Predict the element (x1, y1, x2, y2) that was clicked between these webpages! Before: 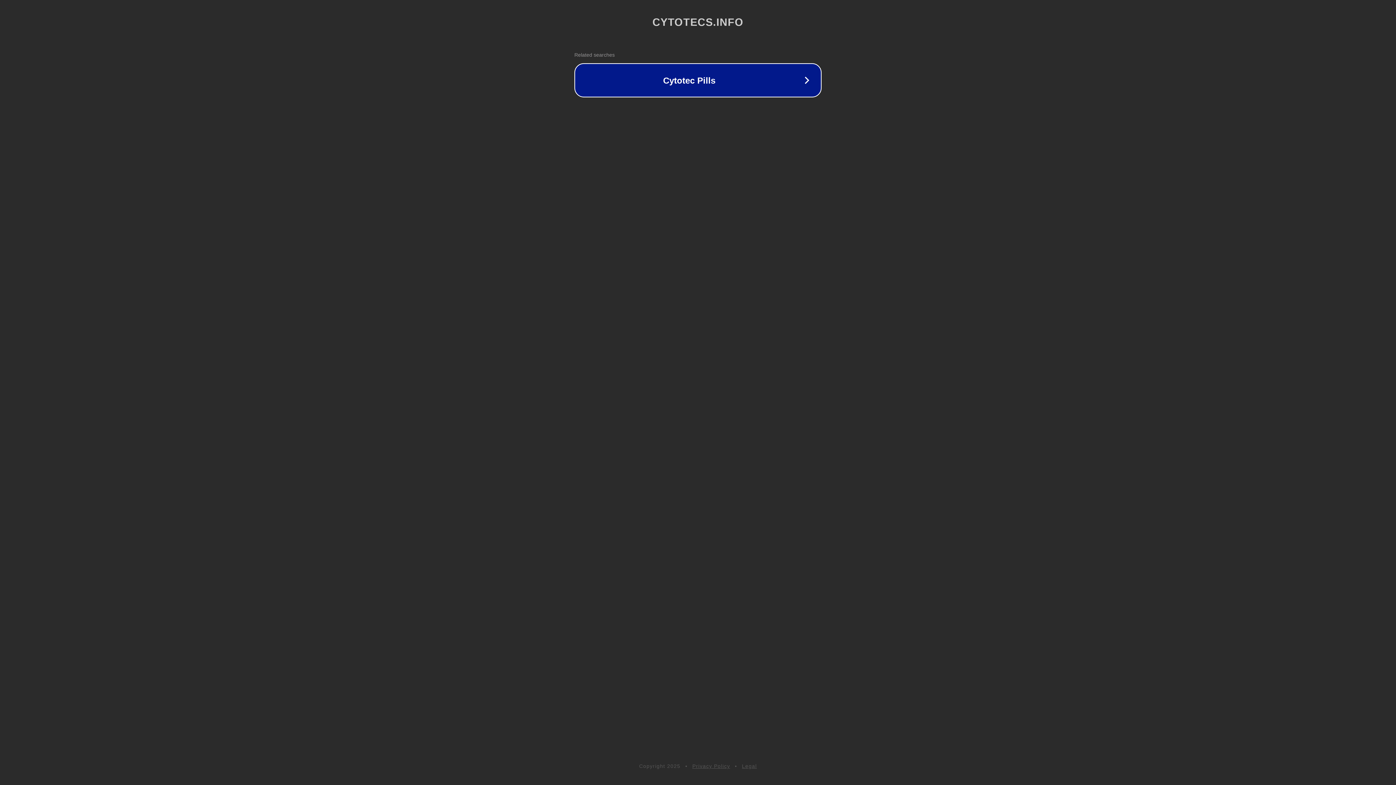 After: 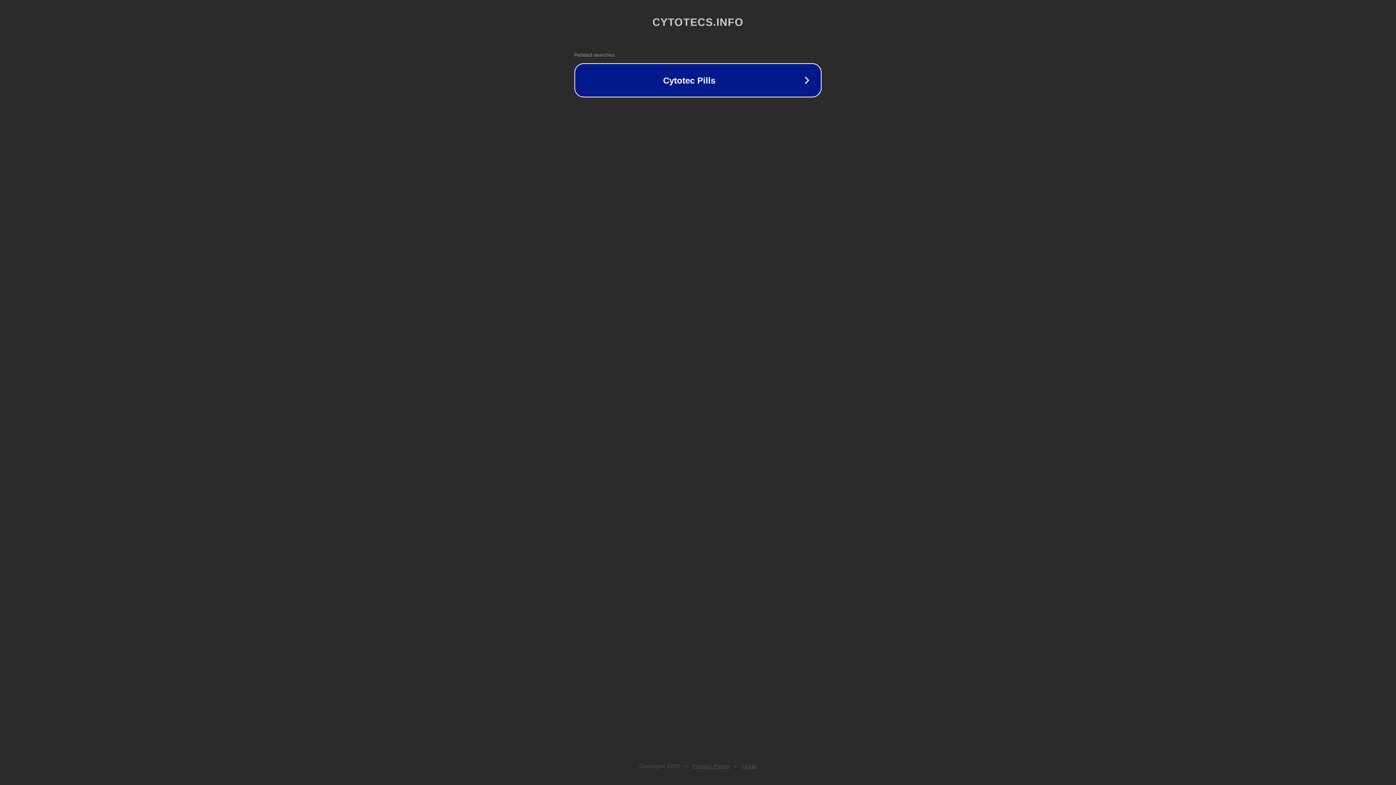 Action: label: Legal bbox: (742, 763, 757, 769)